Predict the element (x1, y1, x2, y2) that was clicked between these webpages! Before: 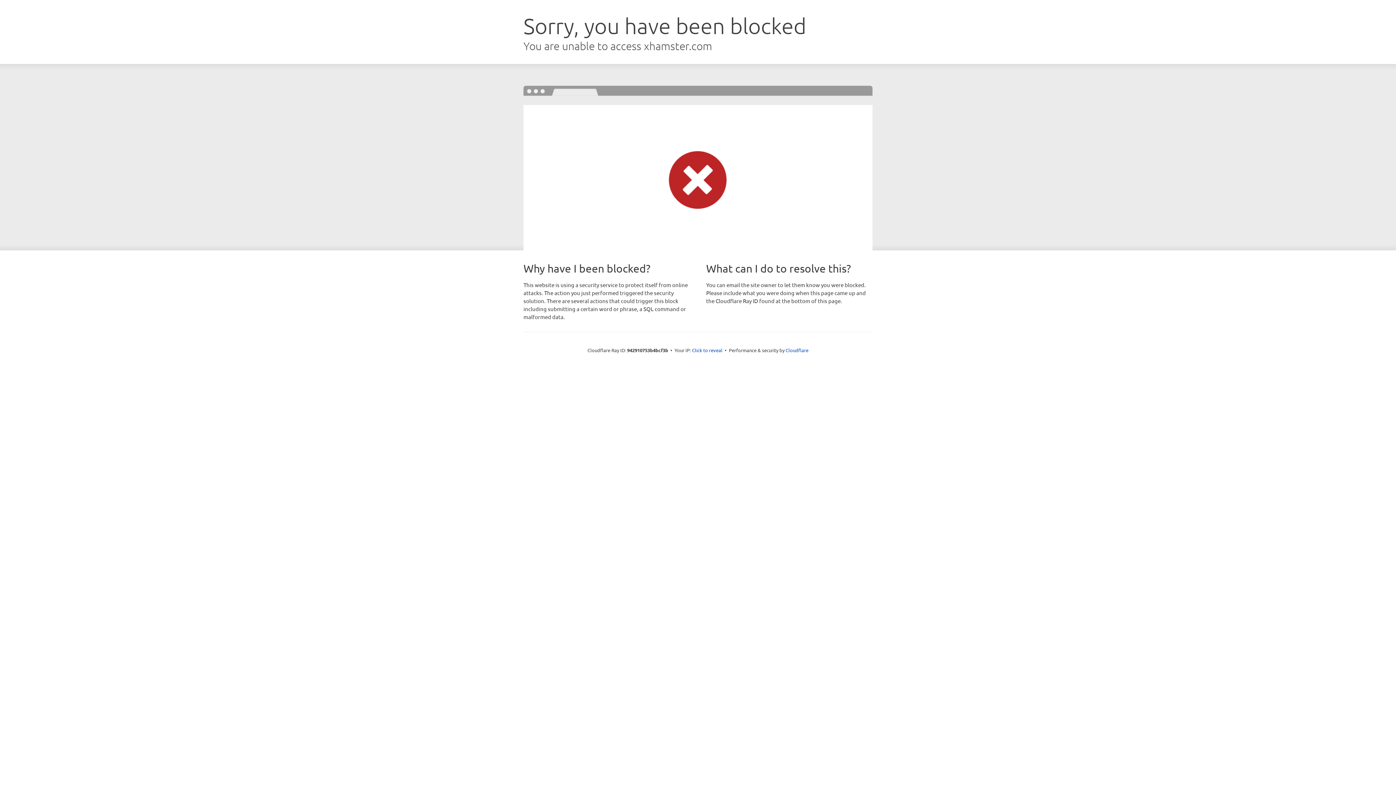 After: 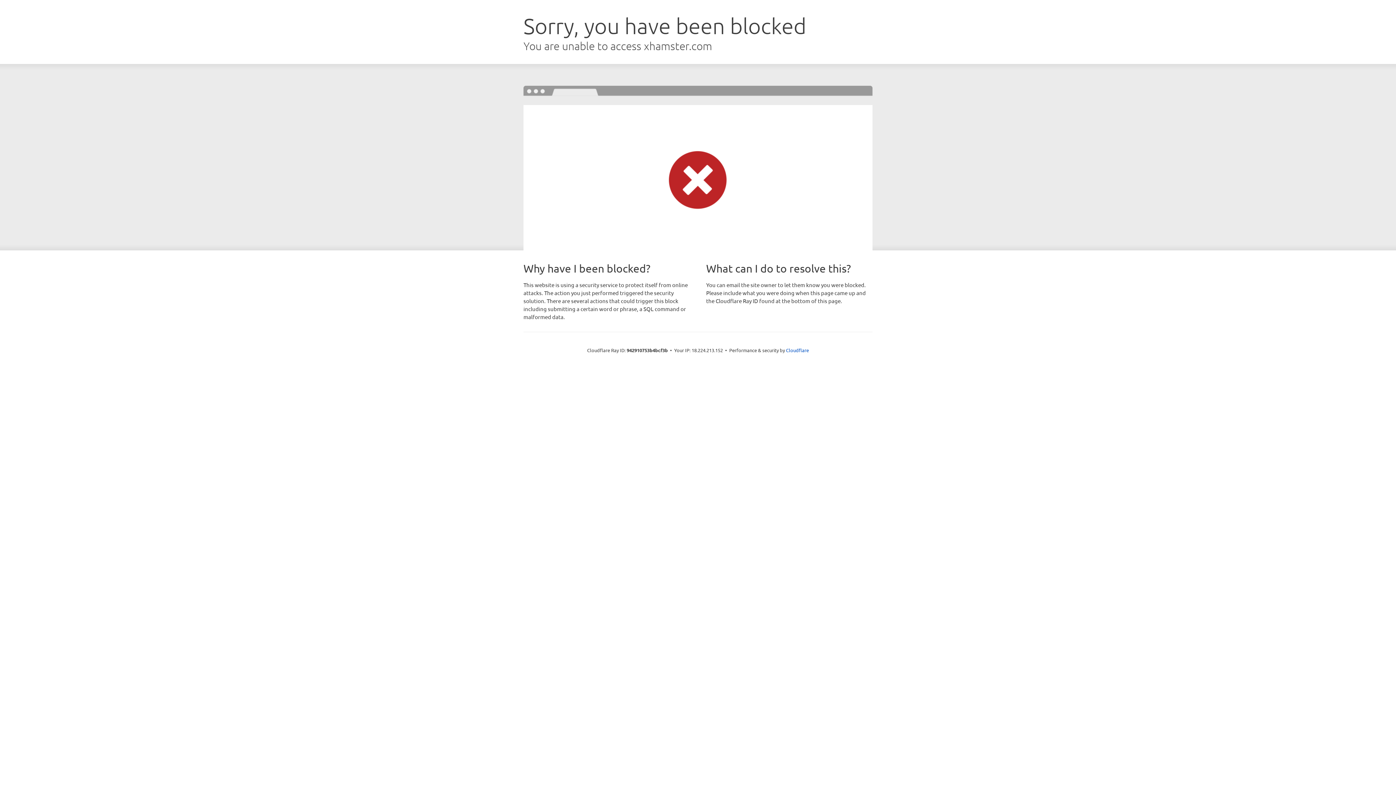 Action: bbox: (692, 346, 722, 353) label: Click to reveal